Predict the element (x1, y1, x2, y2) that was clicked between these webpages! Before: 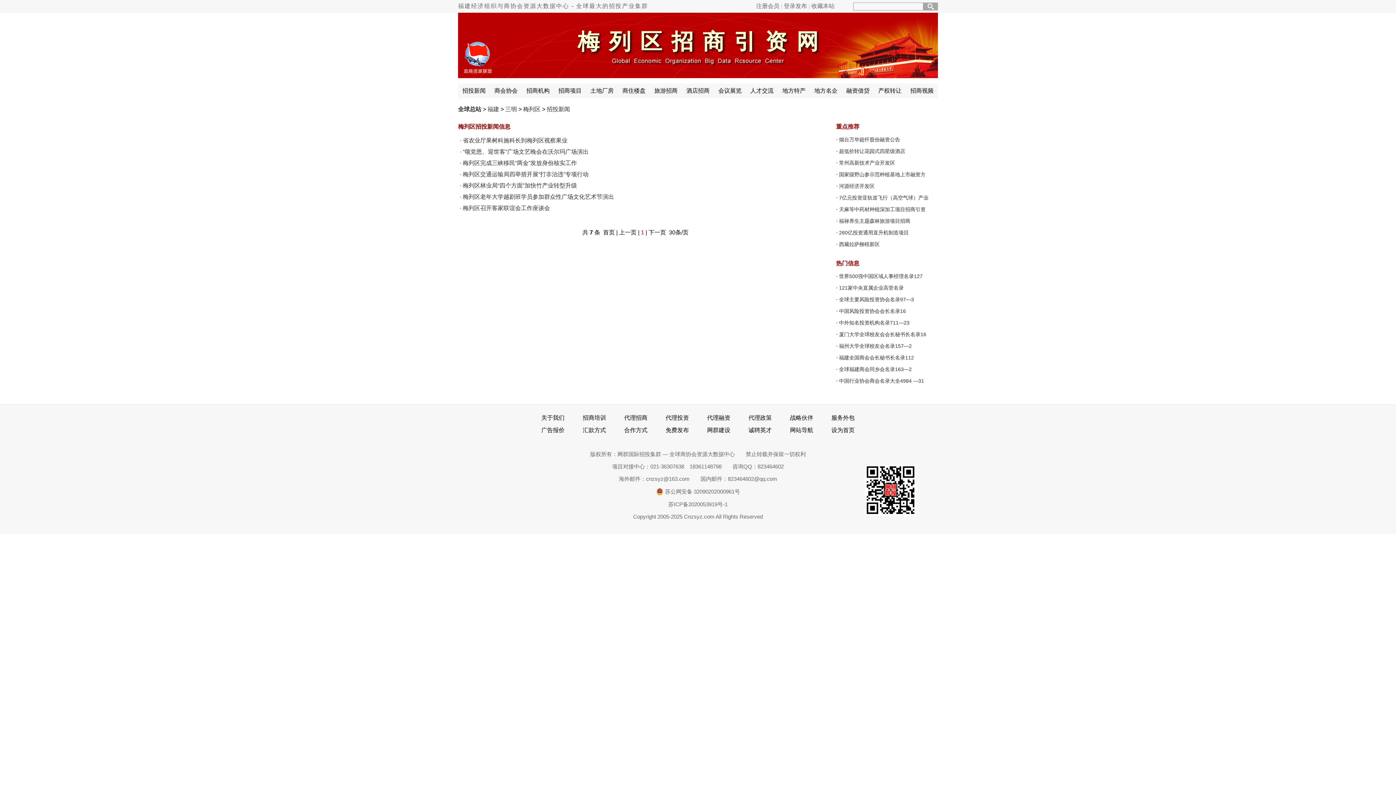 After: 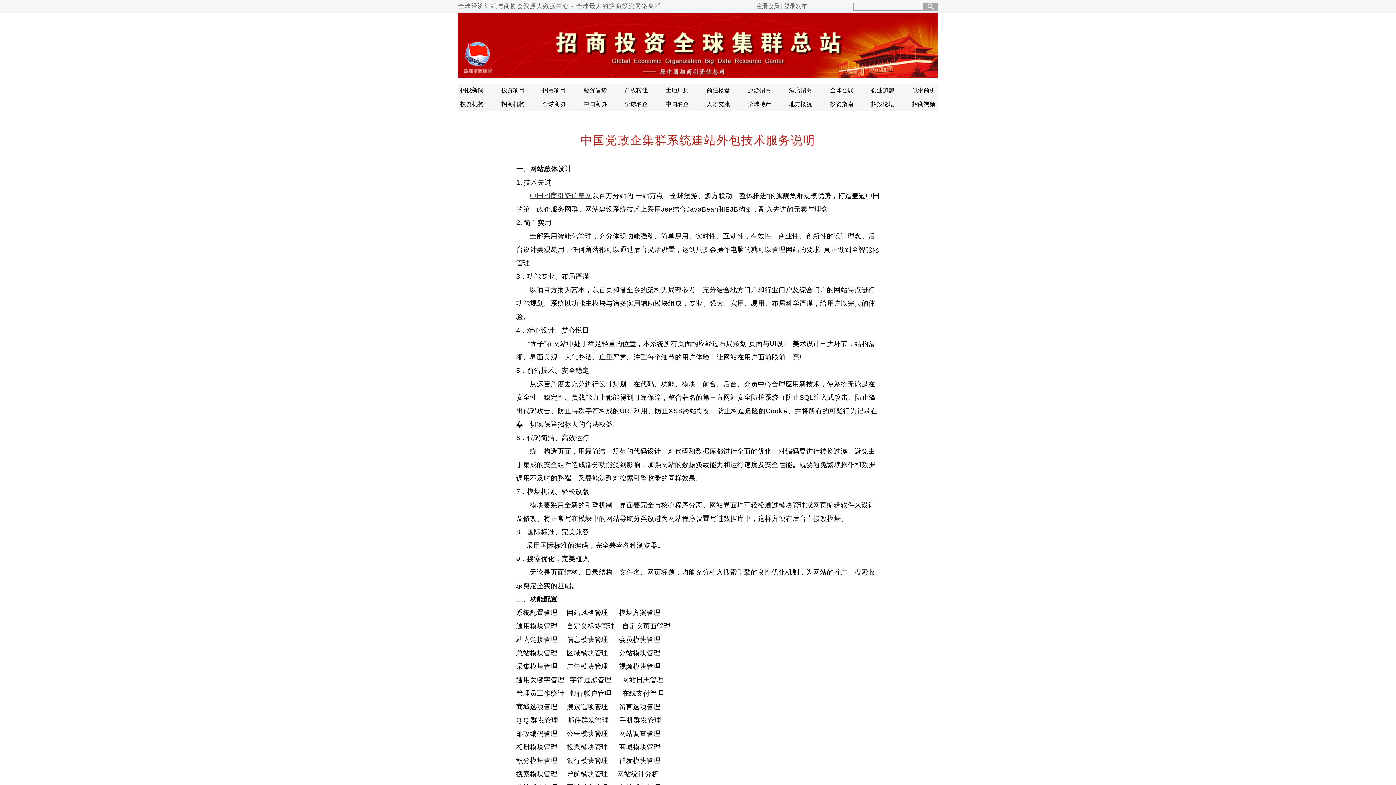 Action: label: 网群建设 bbox: (707, 427, 747, 433)